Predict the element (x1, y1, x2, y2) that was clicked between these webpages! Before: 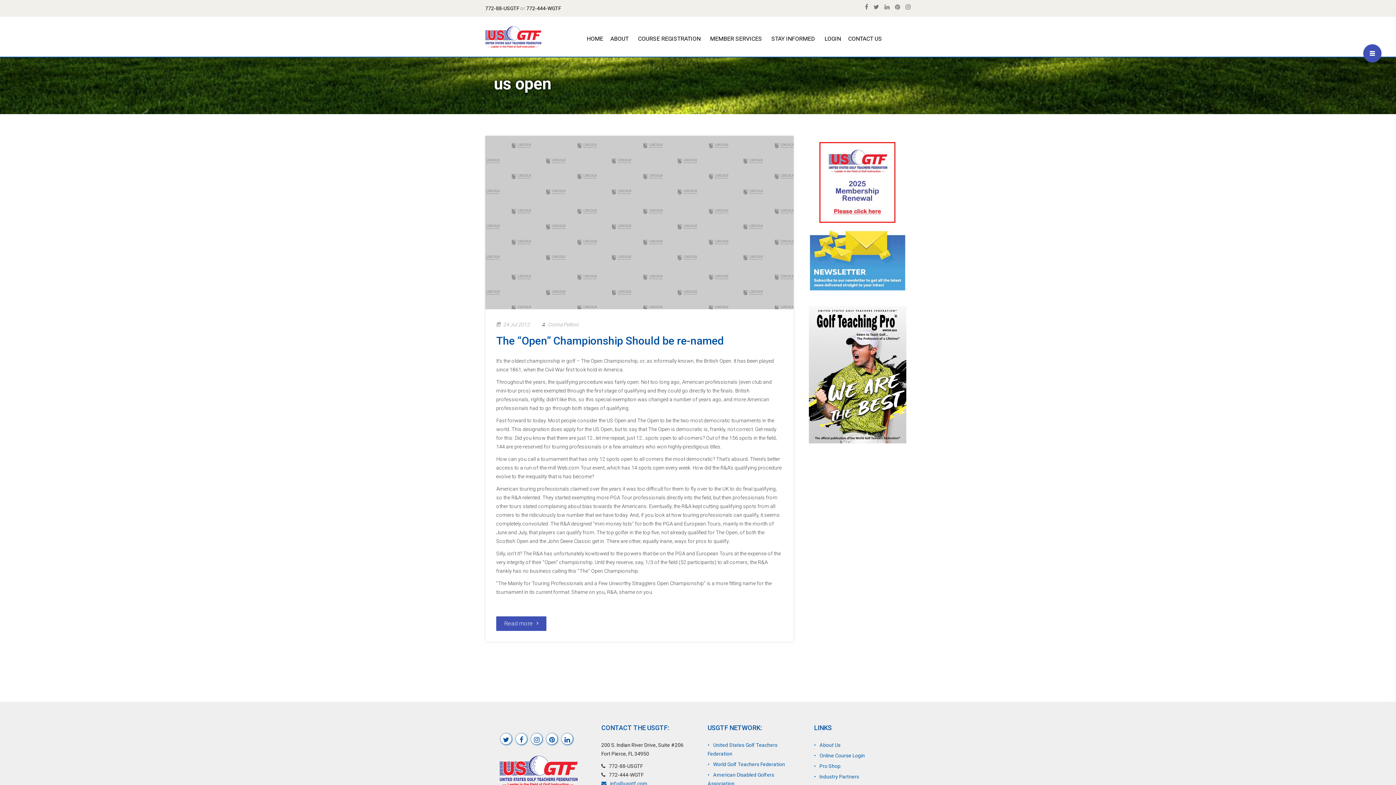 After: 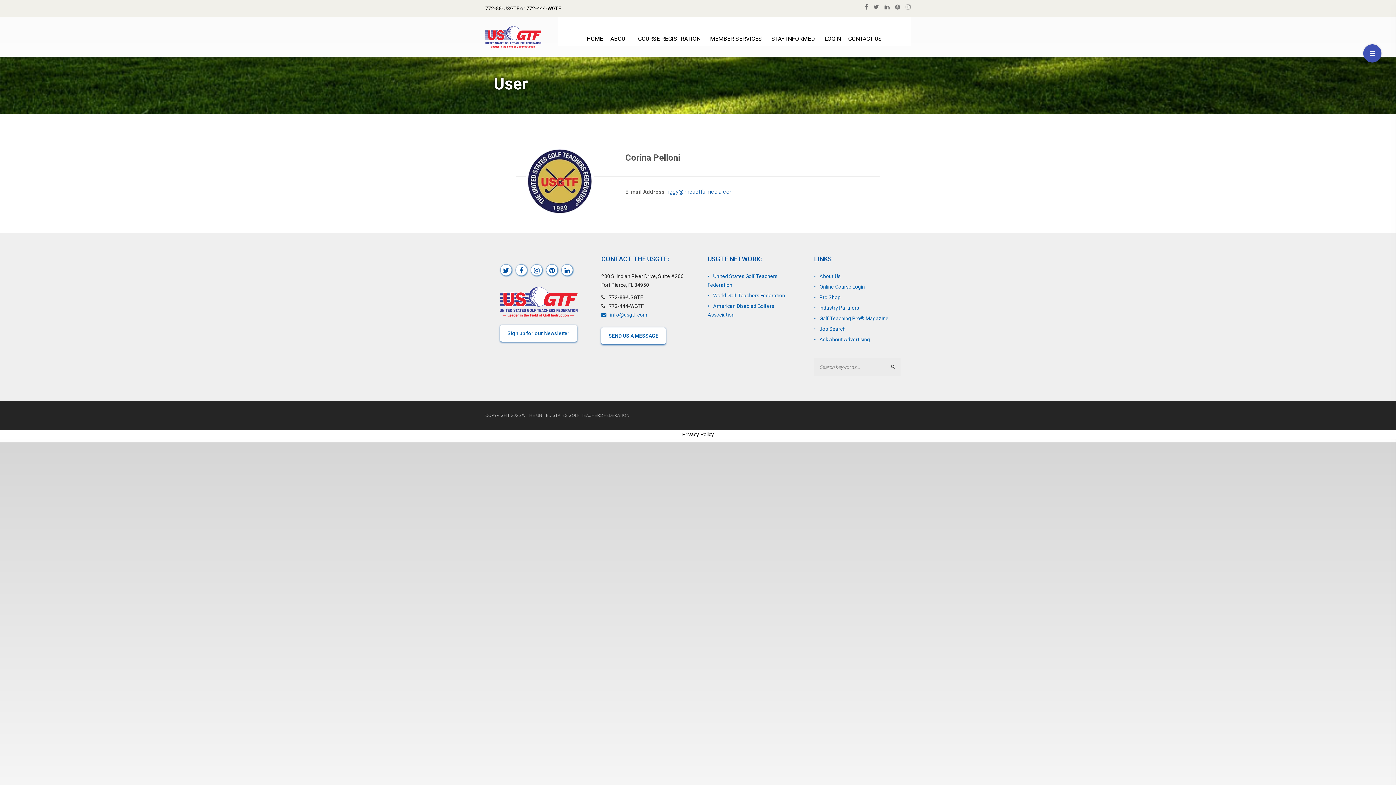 Action: label: Corina Pelloni bbox: (548, 321, 578, 327)